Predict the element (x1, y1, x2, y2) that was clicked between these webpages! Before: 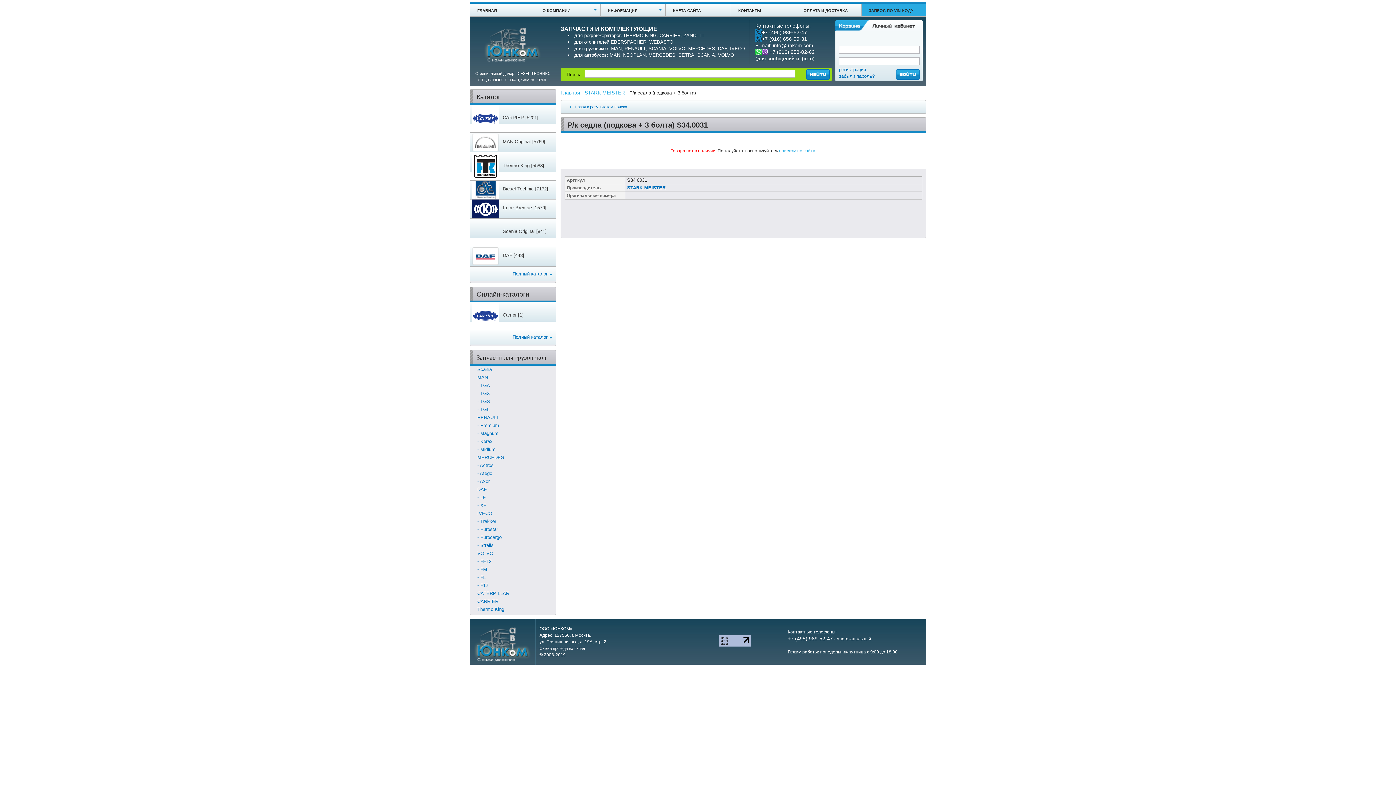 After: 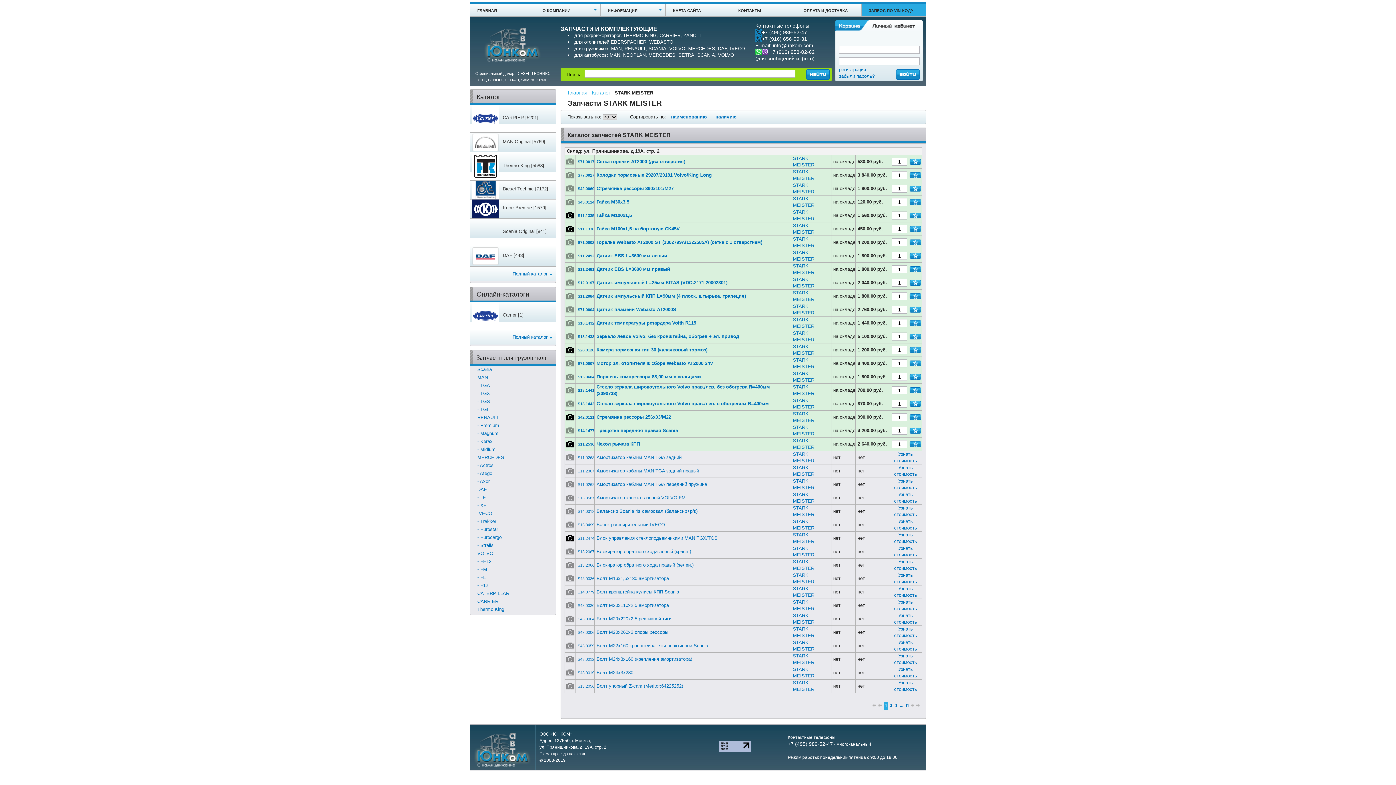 Action: label: STARK MEISTER bbox: (627, 185, 665, 190)